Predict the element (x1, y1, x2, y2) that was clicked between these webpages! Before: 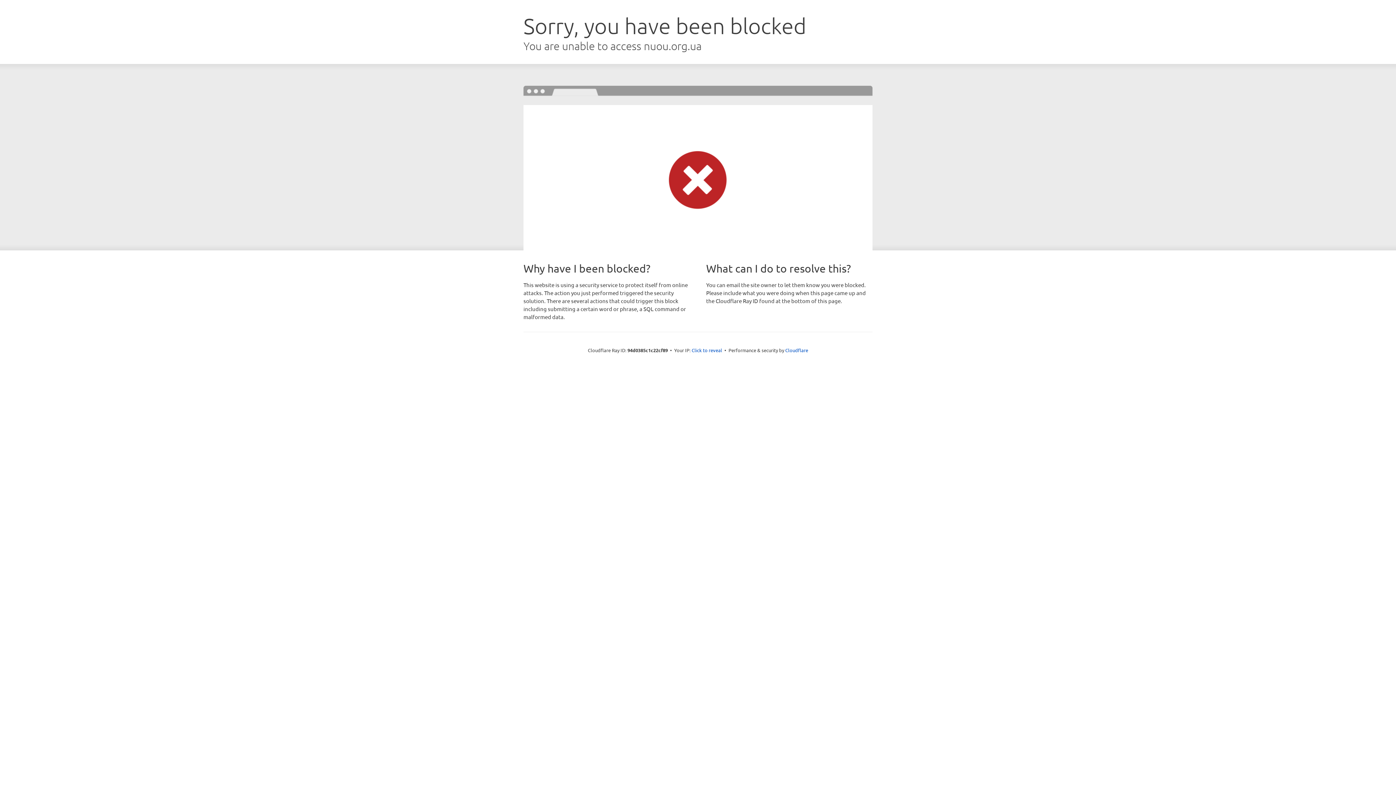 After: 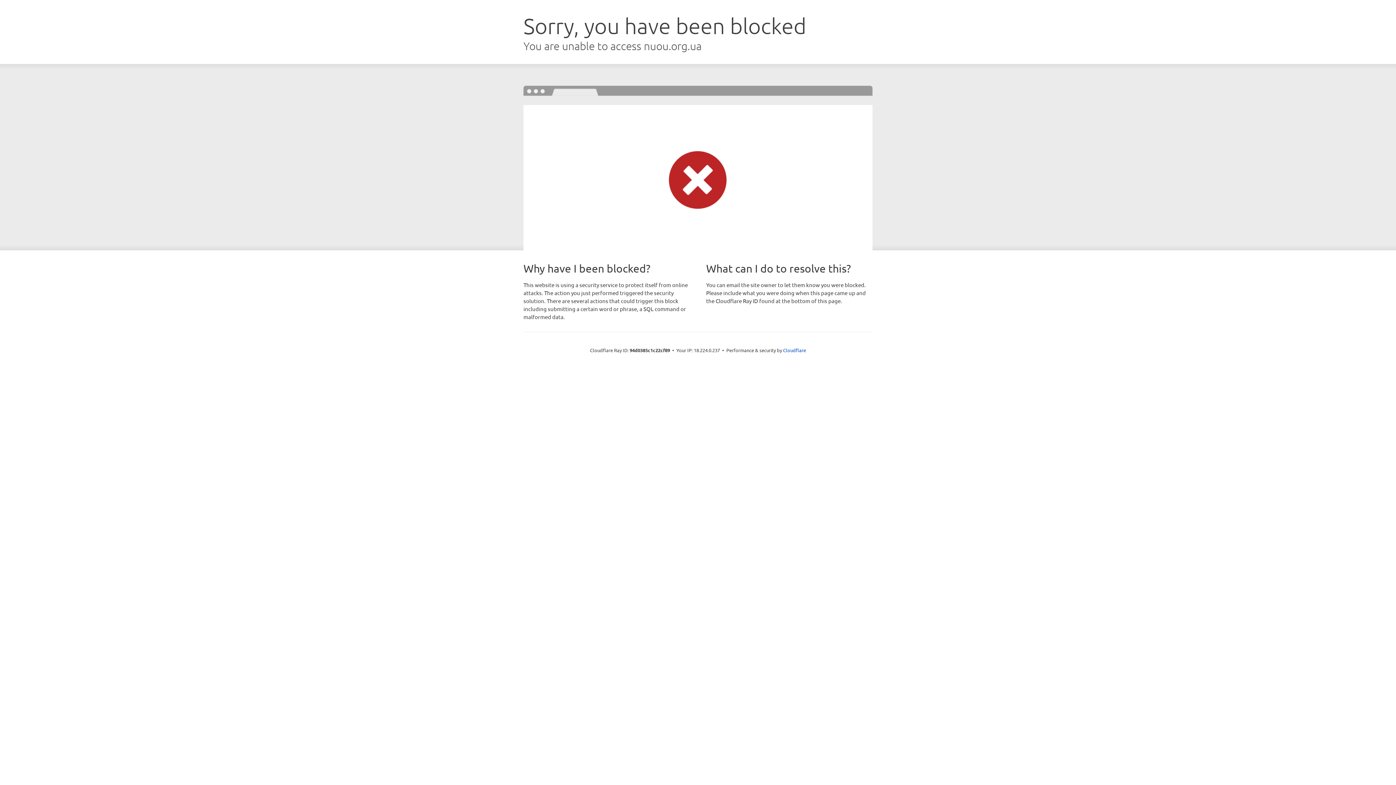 Action: bbox: (691, 346, 722, 353) label: Click to reveal